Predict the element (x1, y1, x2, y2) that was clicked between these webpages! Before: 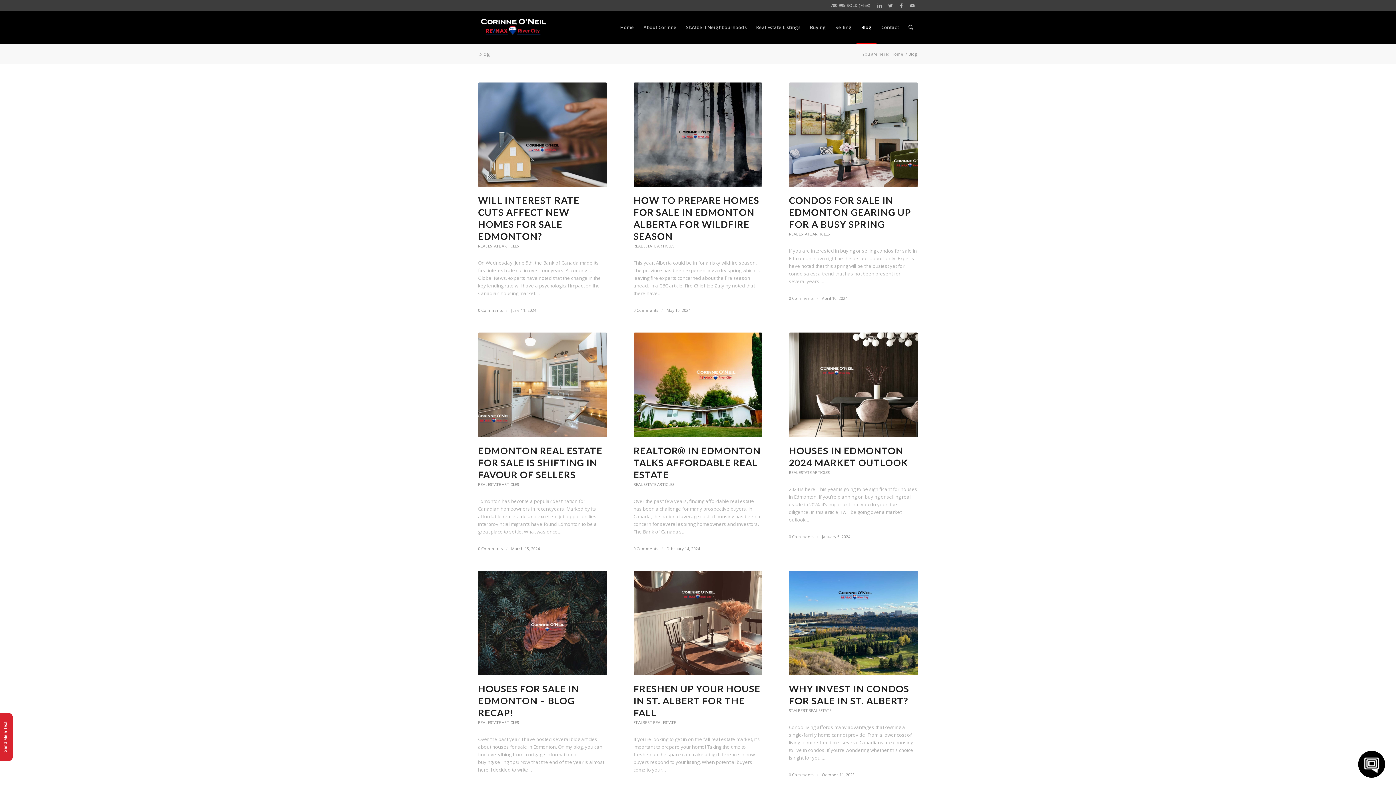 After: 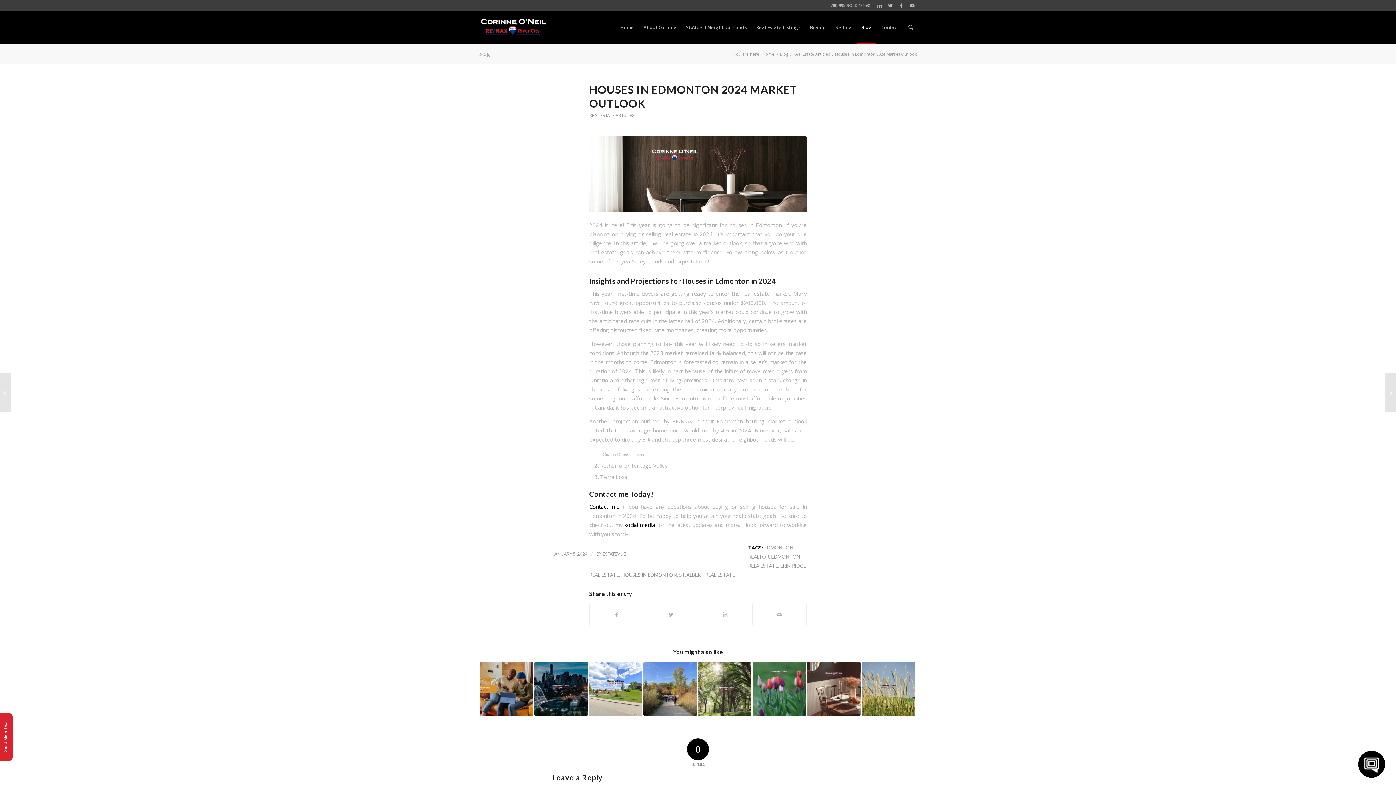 Action: label: HOUSES IN EDMONTON 2024 MARKET OUTLOOK bbox: (789, 444, 908, 468)